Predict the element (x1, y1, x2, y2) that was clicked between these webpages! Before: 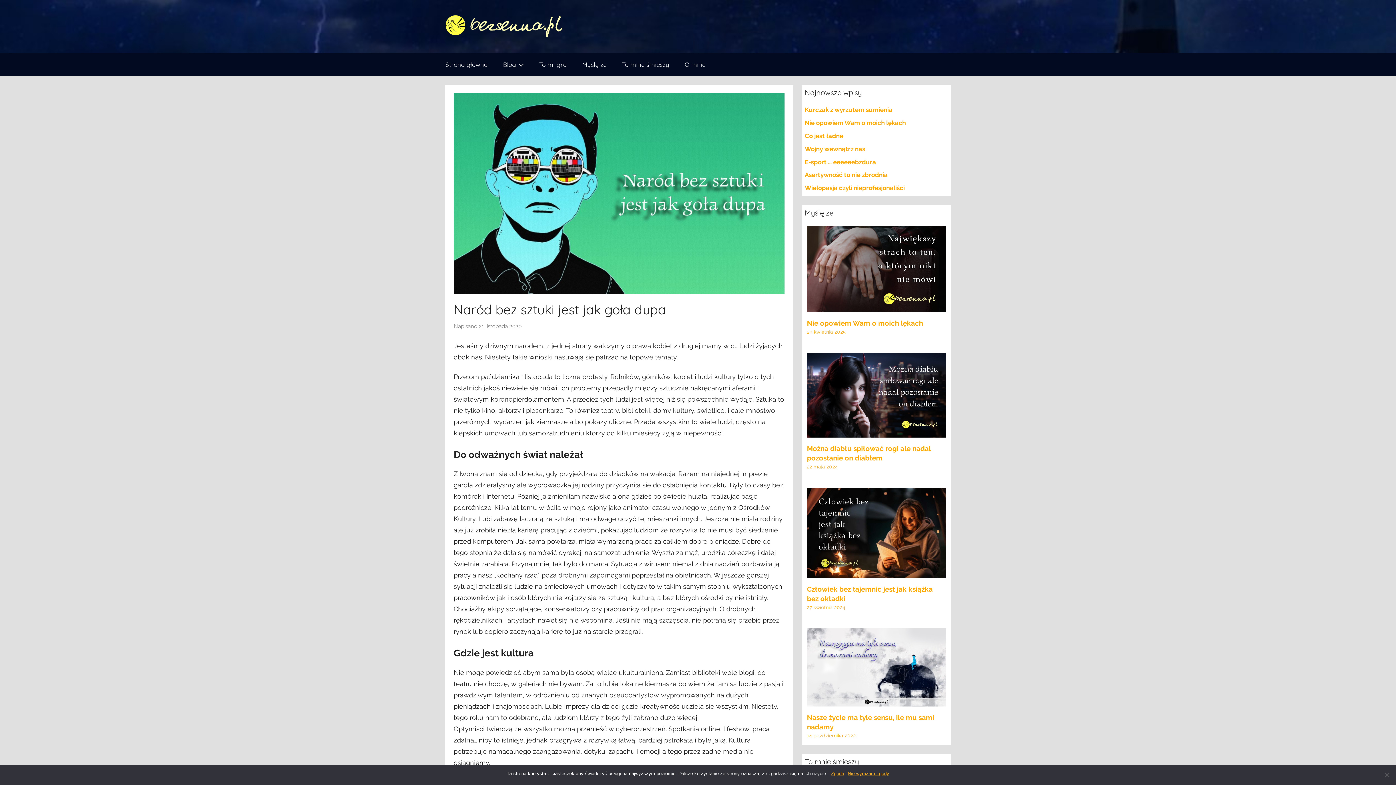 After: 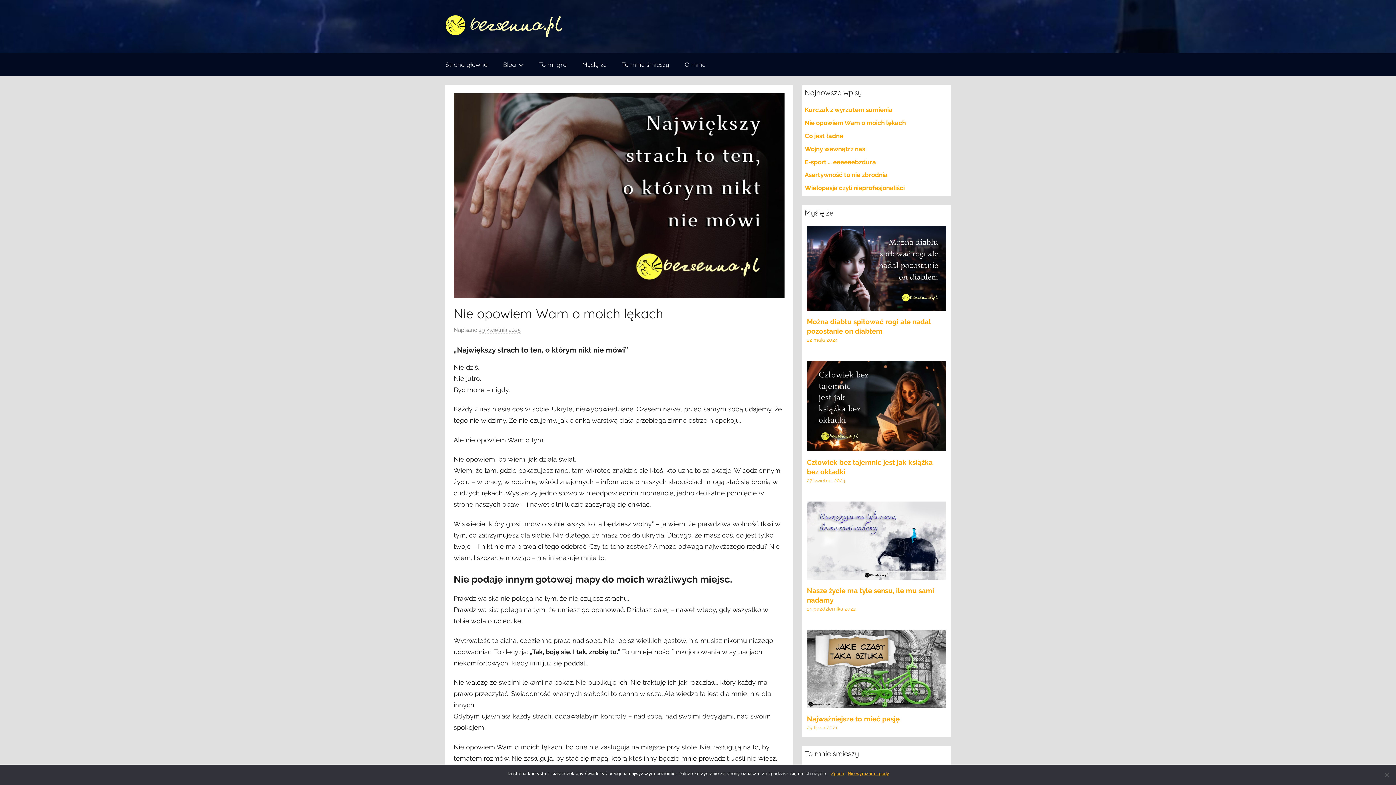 Action: label: Nie opowiem Wam o moich lękach bbox: (807, 319, 923, 327)